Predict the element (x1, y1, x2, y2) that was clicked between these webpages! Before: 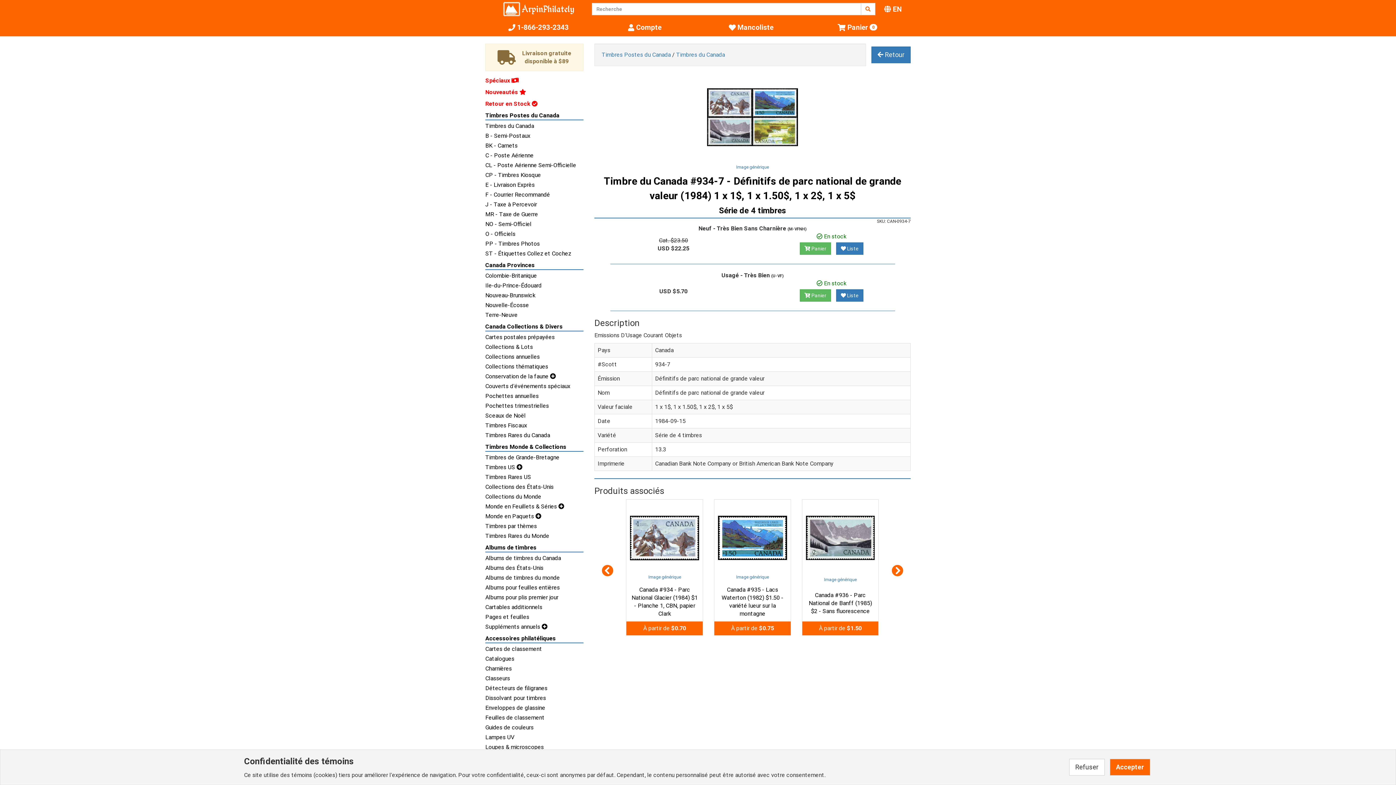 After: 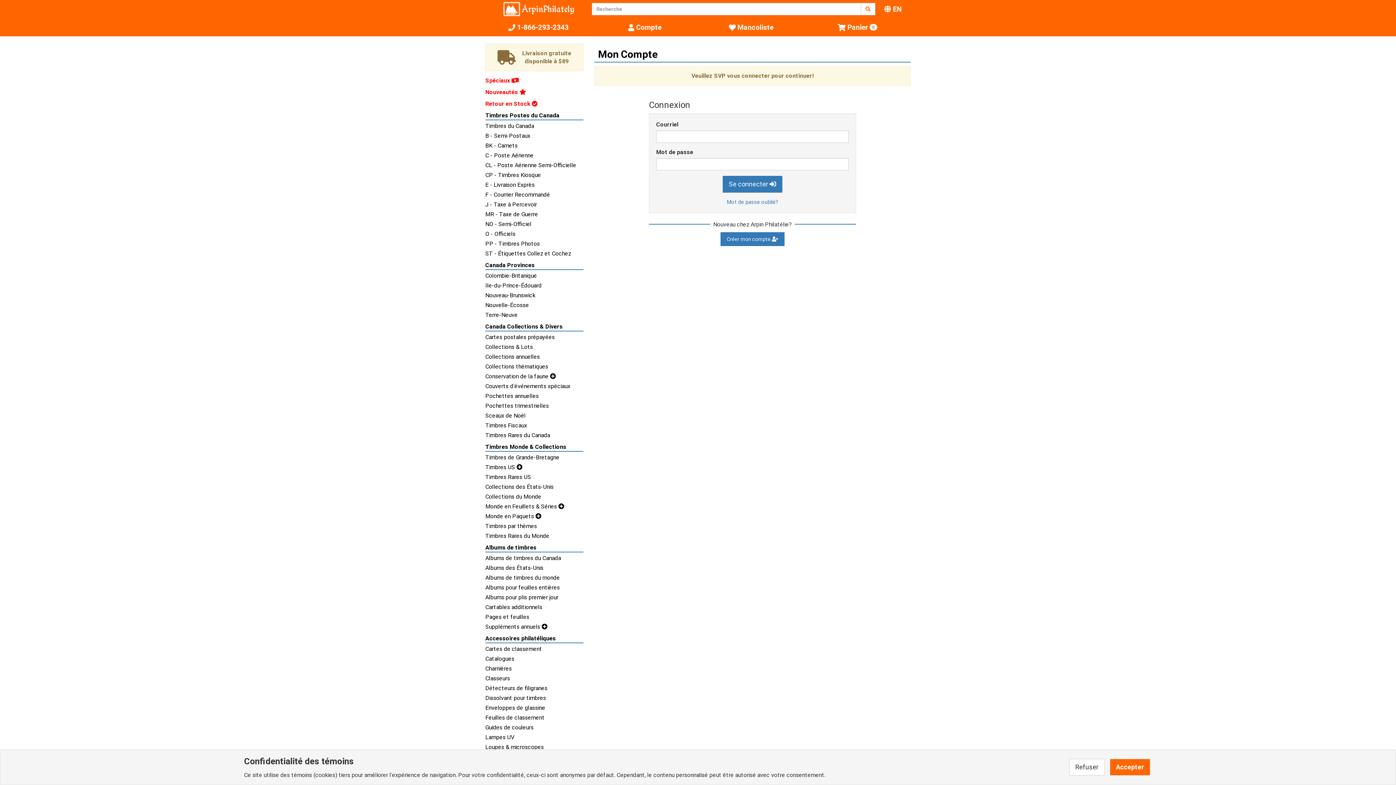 Action: label:  Liste bbox: (836, 242, 863, 254)